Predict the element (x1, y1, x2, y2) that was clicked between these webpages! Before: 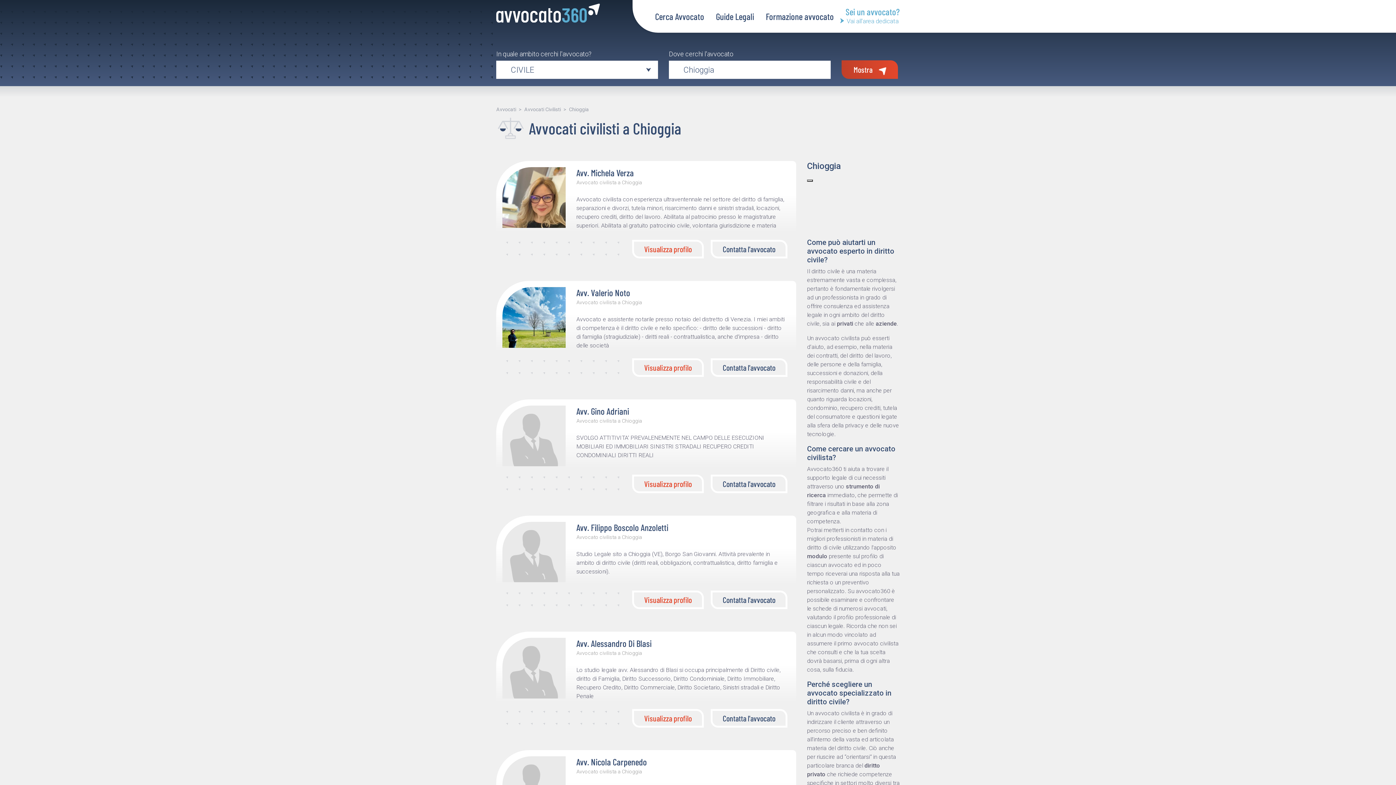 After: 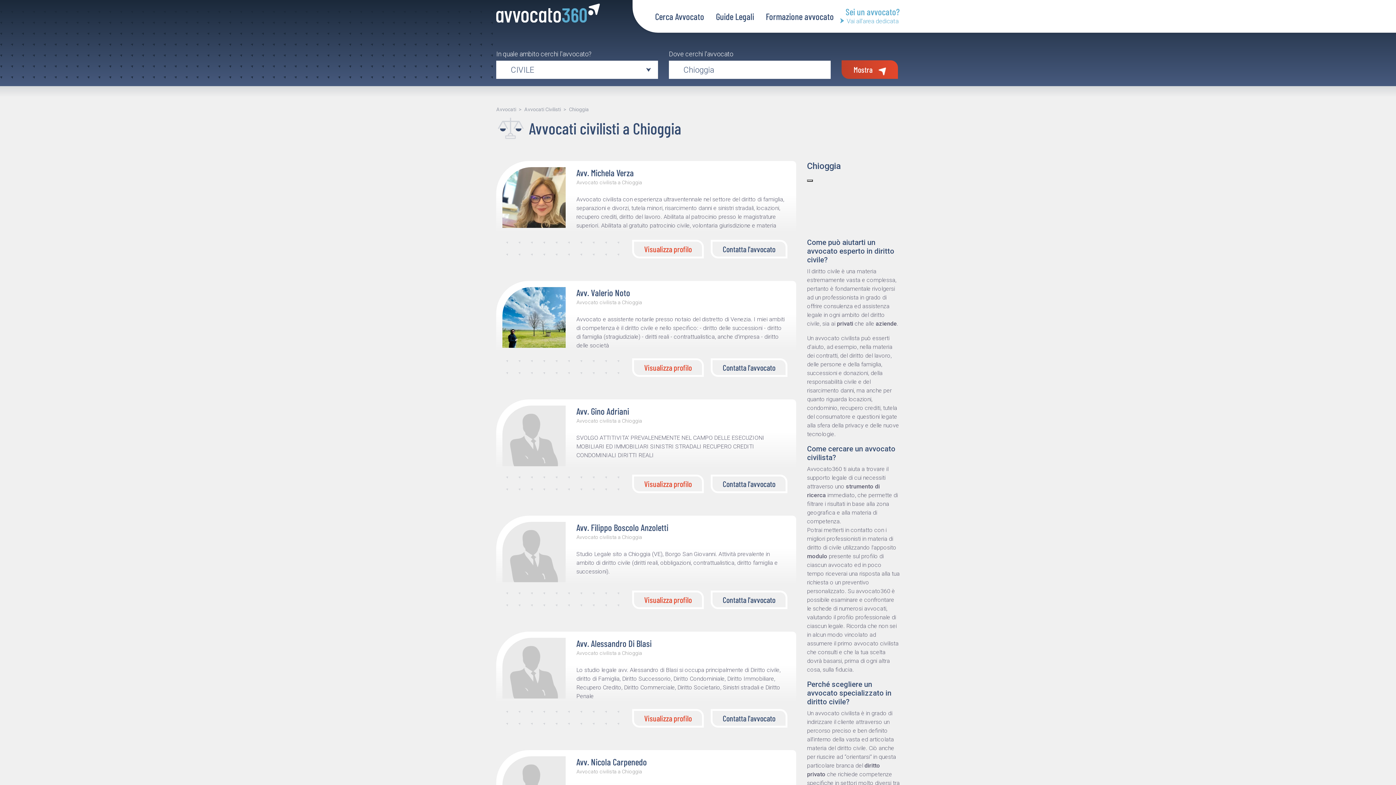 Action: bbox: (561, 105, 589, 113) label: Chioggia